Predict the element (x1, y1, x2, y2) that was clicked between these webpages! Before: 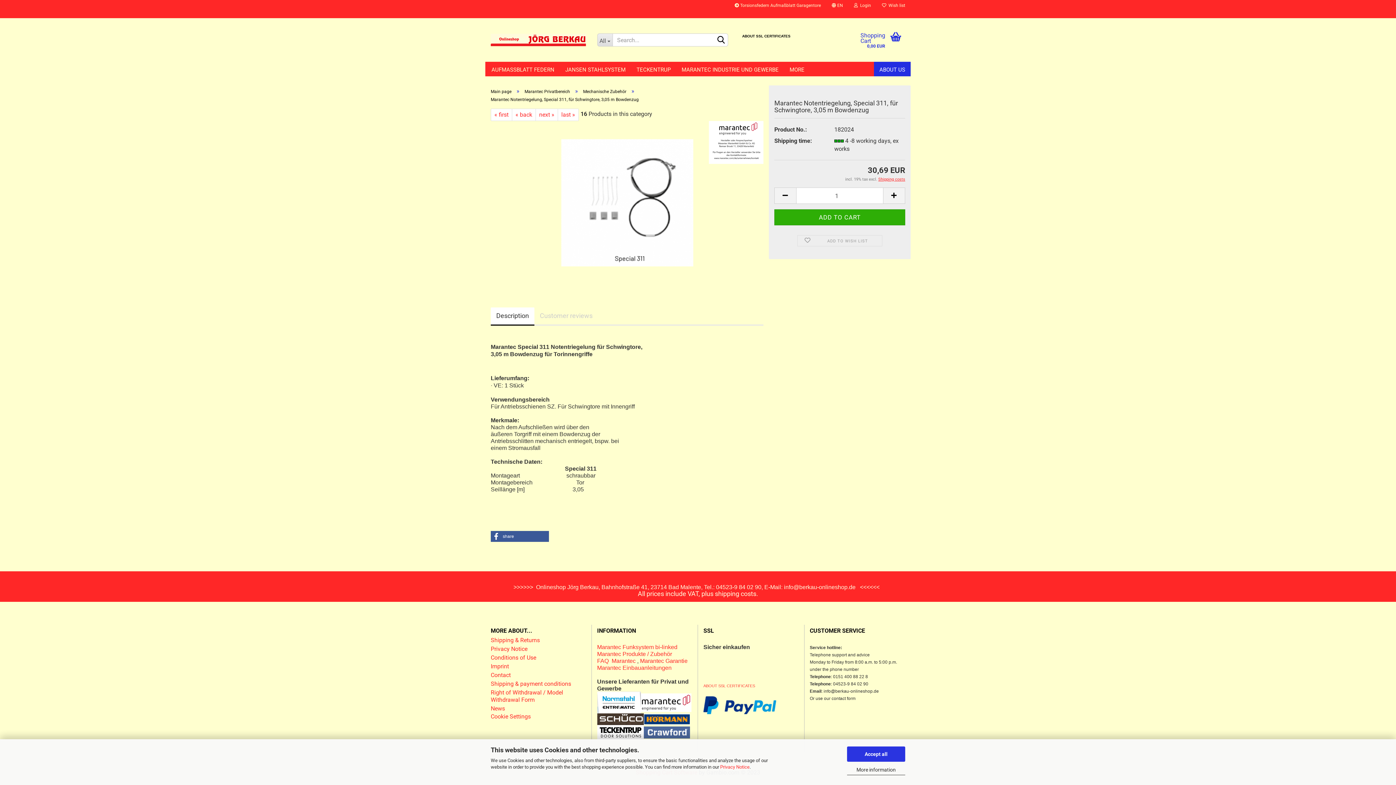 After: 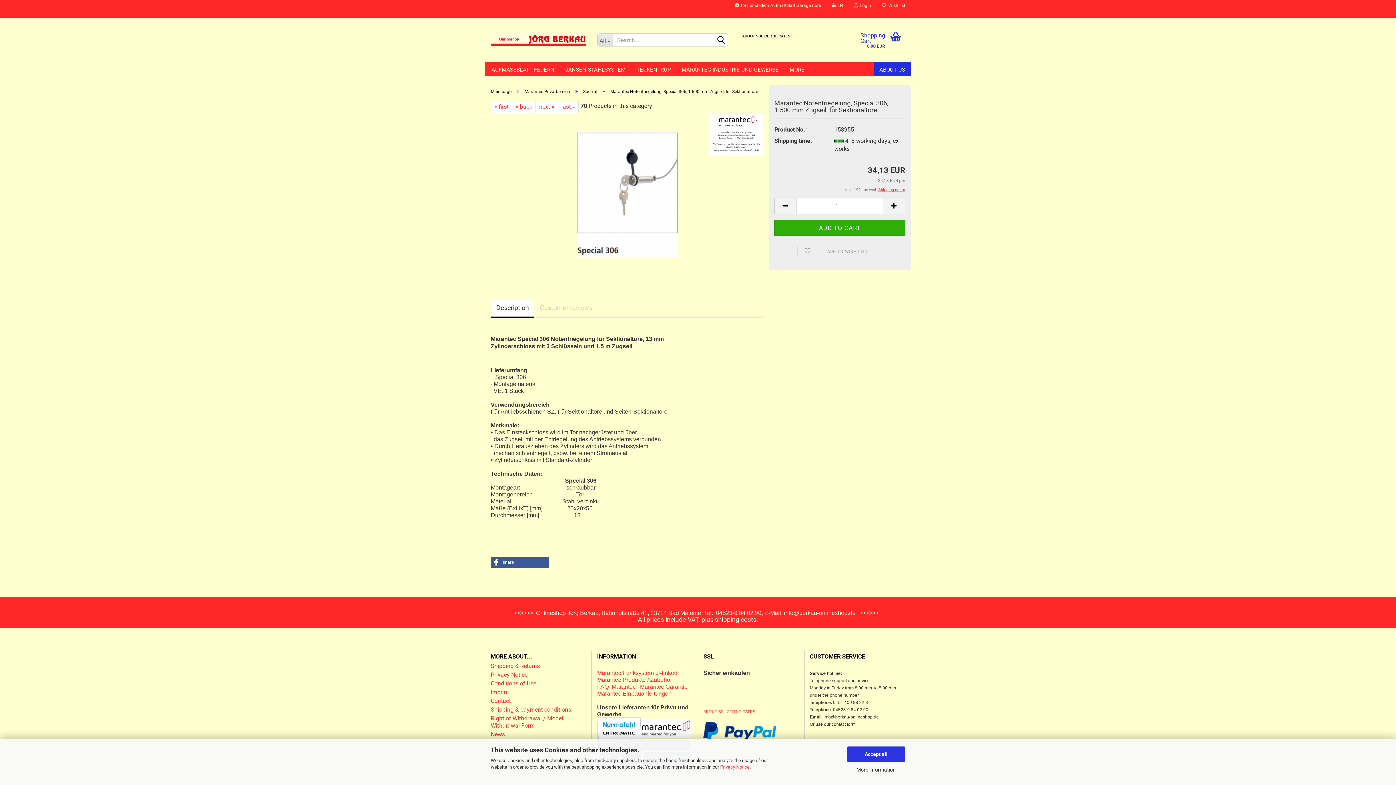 Action: label: last » bbox: (557, 108, 578, 121)